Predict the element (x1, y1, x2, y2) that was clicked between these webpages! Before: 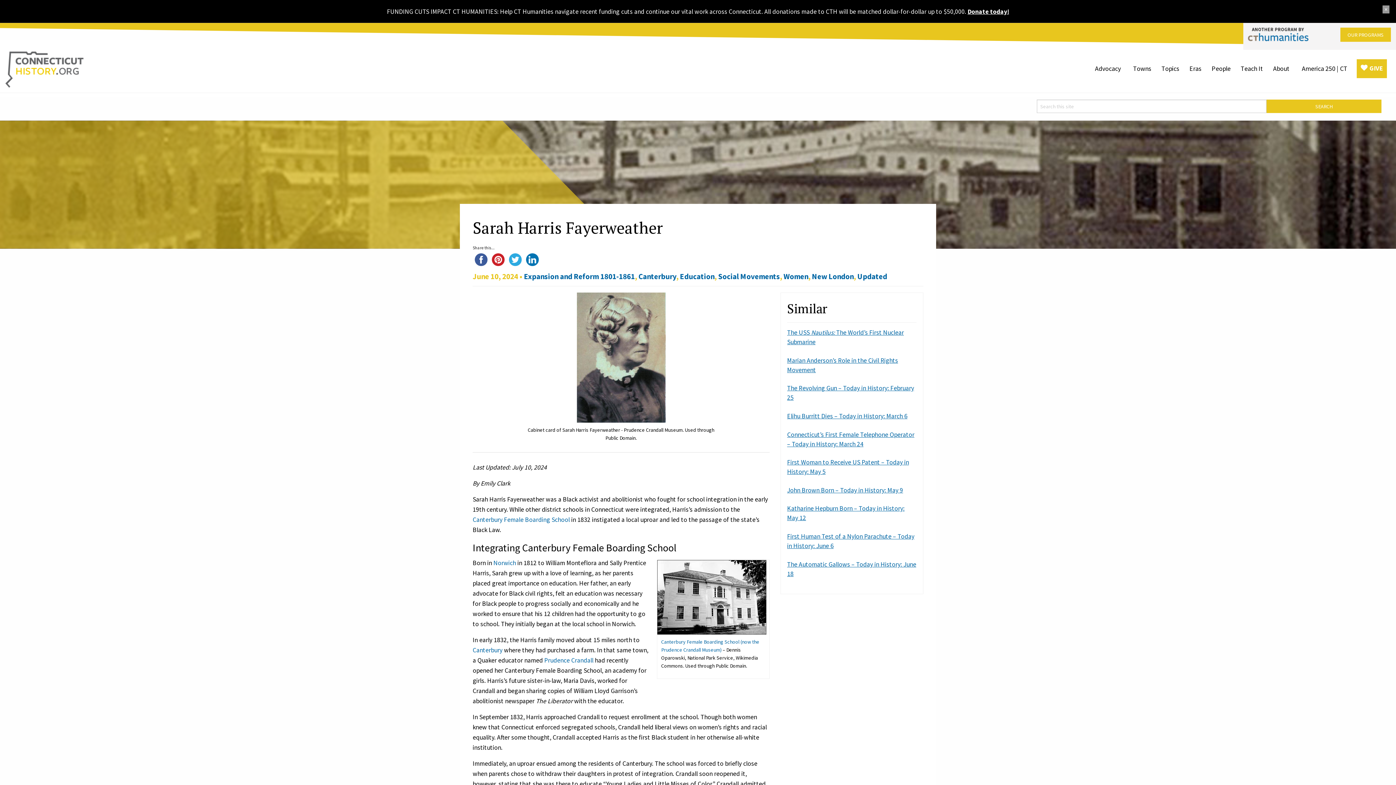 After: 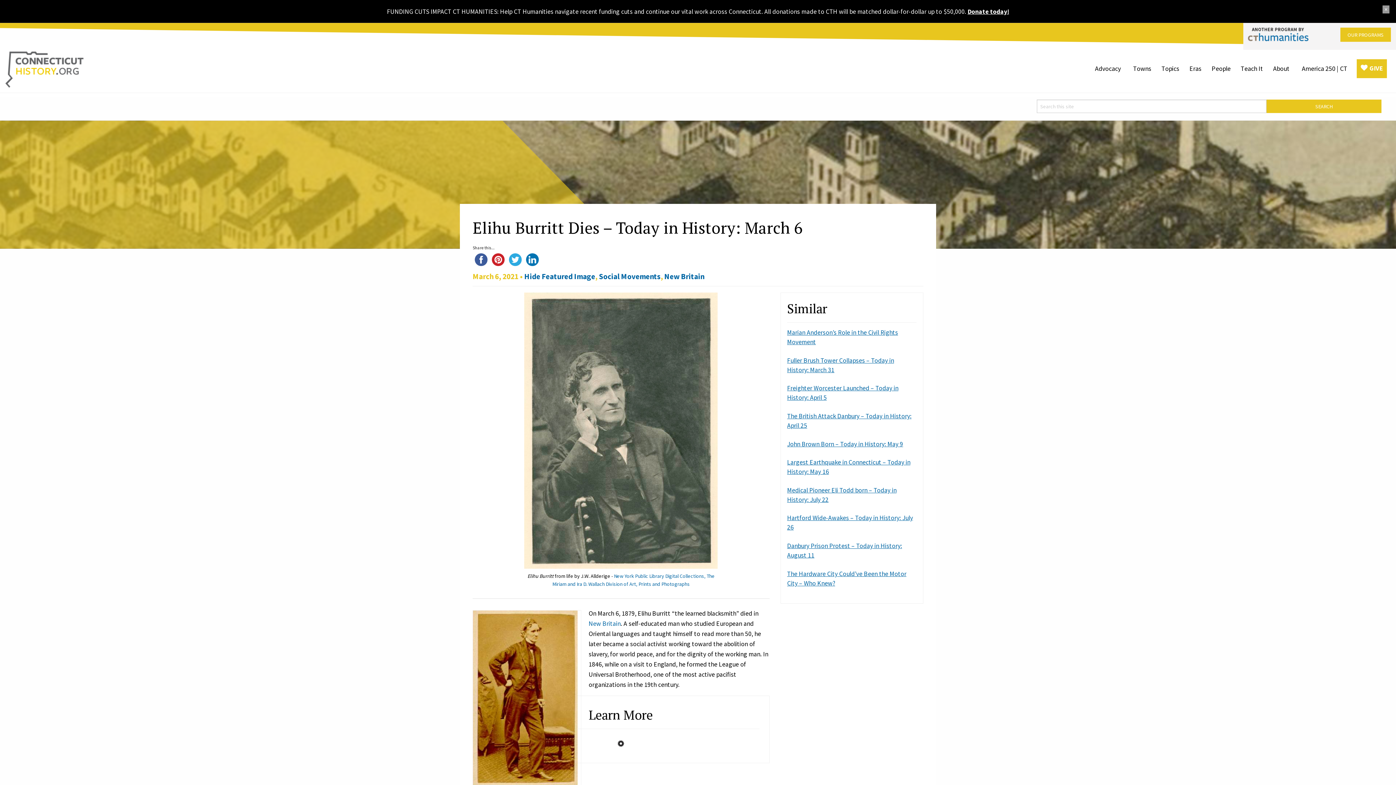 Action: label: Elihu Burritt Dies – Today in History: March 6 bbox: (787, 412, 907, 420)